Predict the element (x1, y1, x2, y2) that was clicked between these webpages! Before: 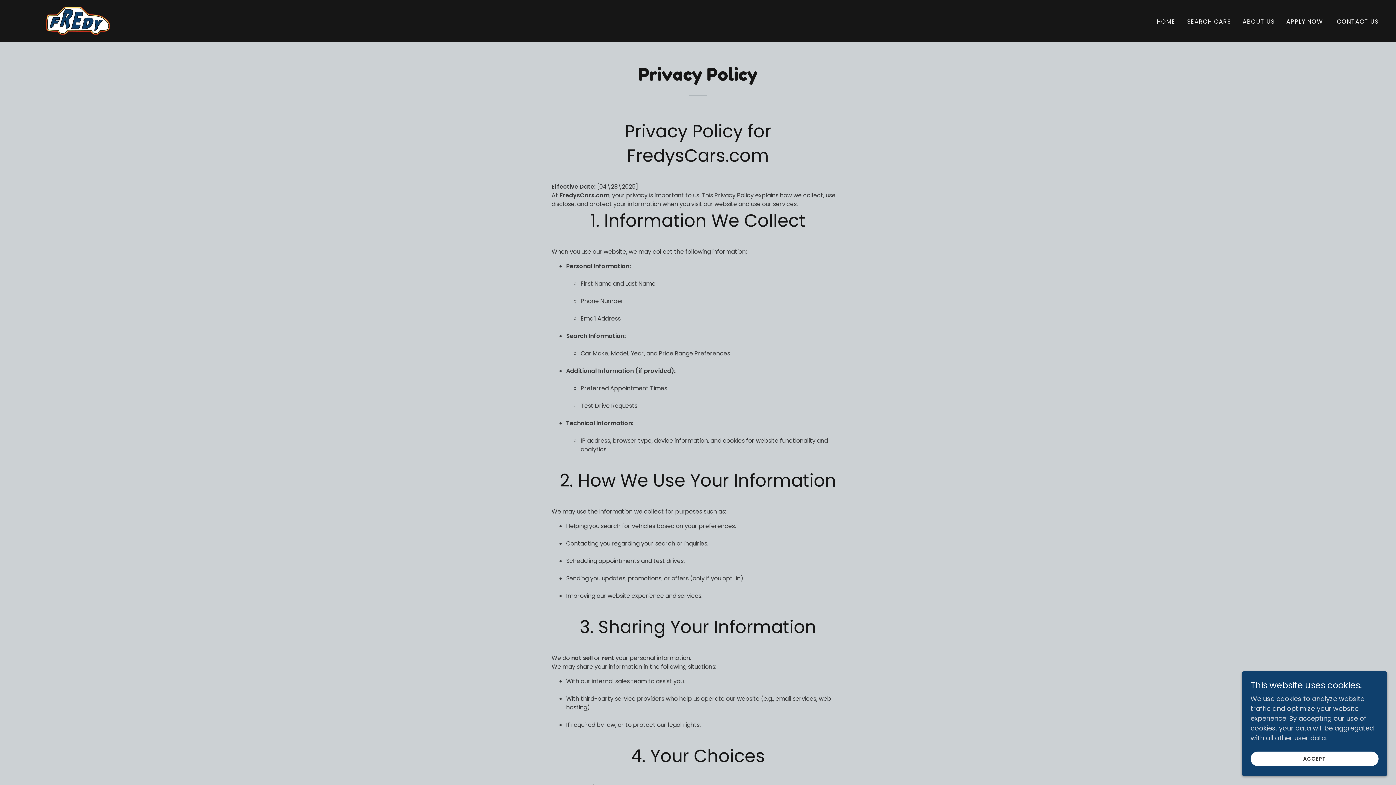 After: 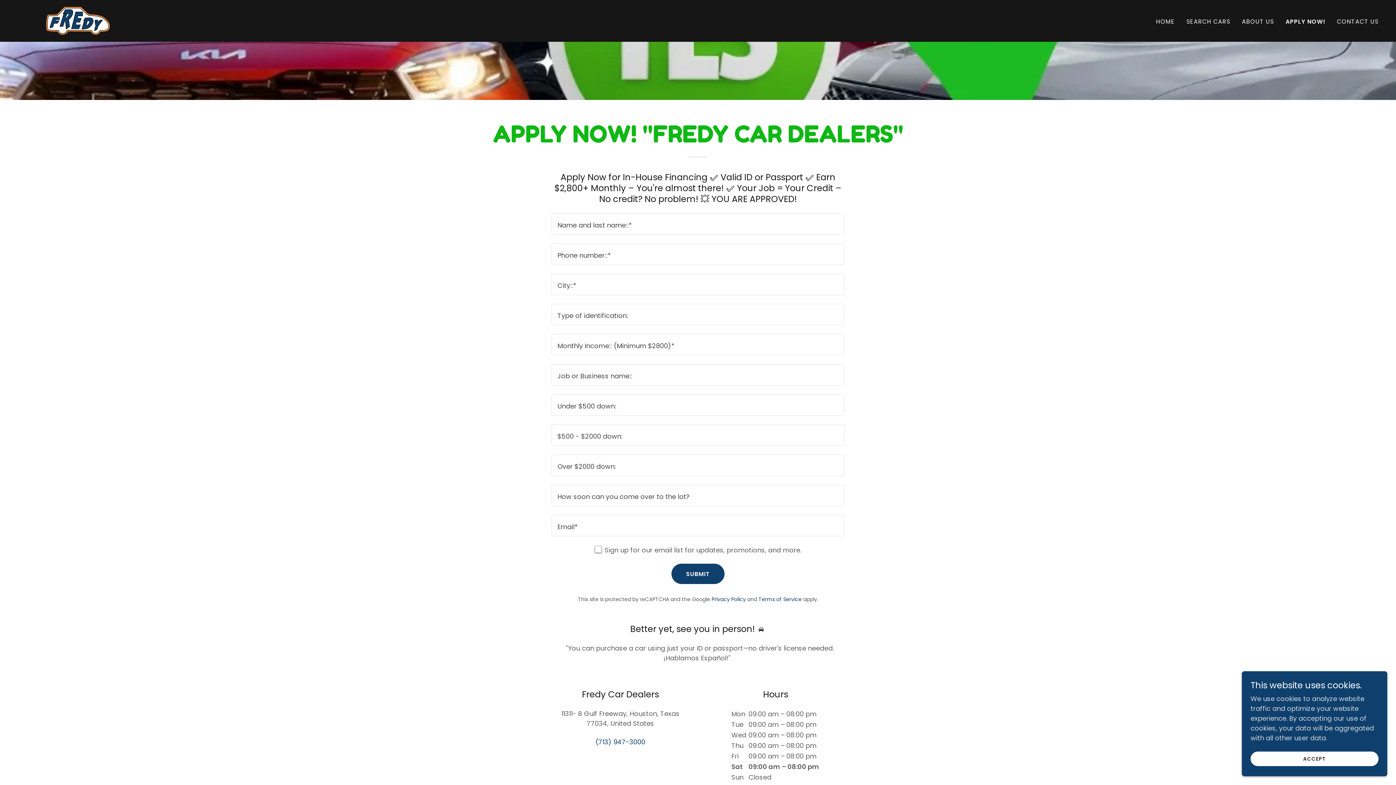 Action: bbox: (1284, 15, 1327, 28) label: APPLY NOW!